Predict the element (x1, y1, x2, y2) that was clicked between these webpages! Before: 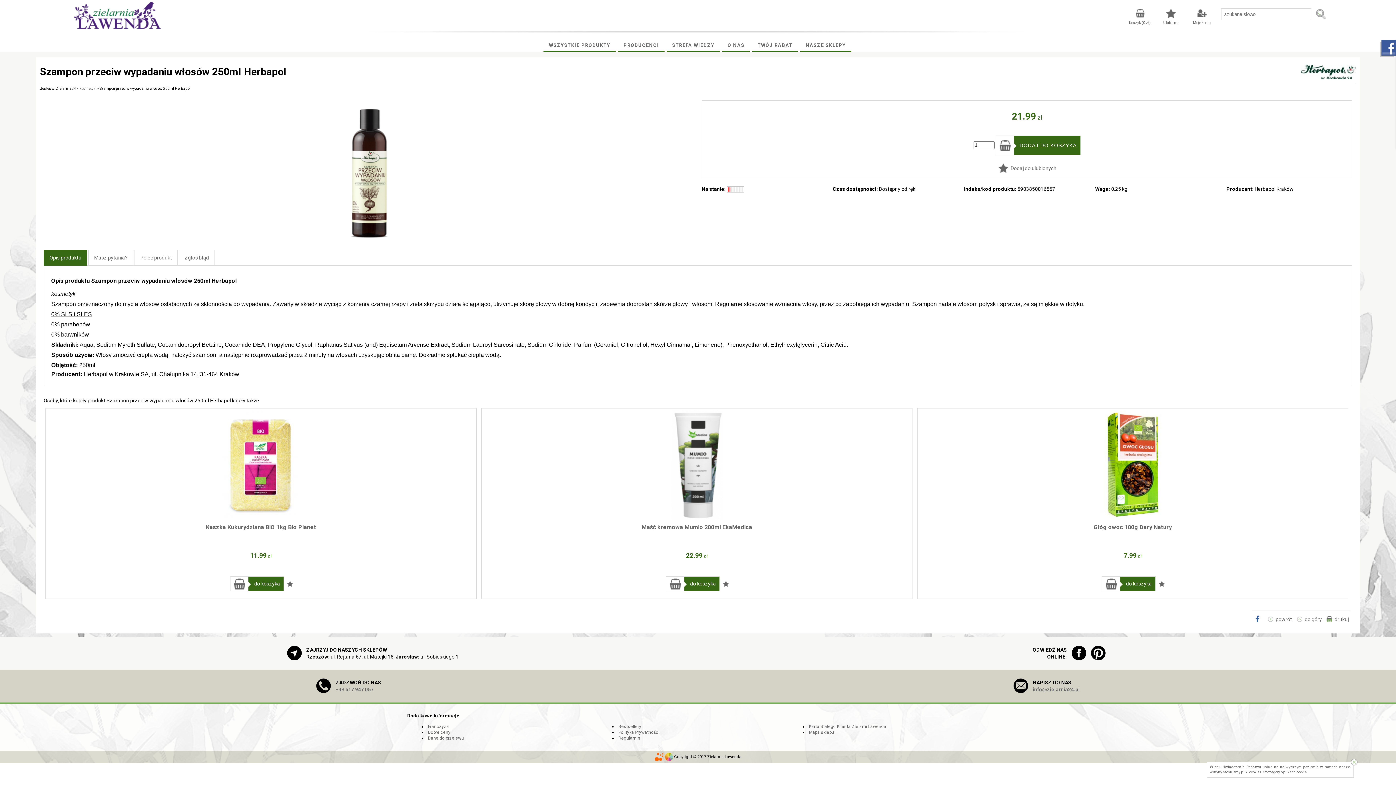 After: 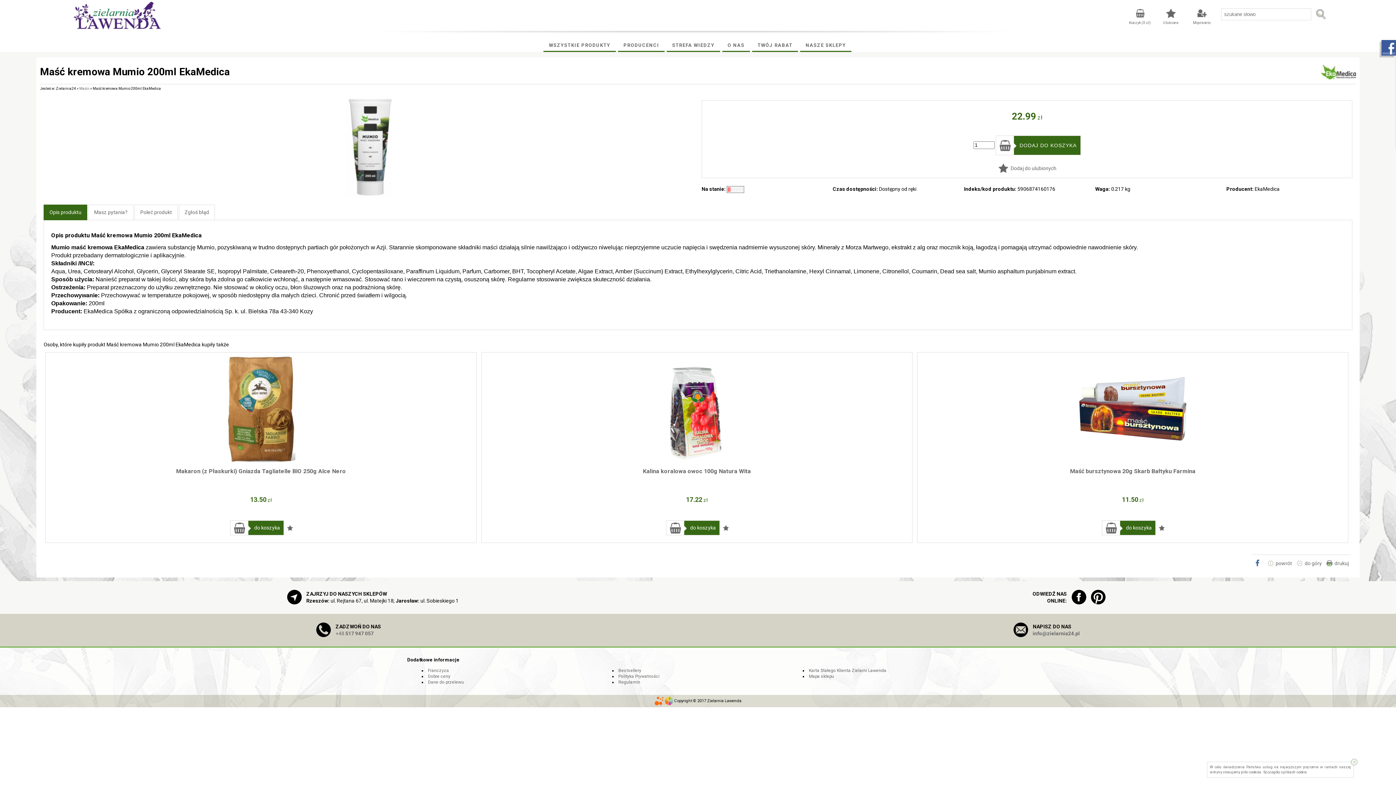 Action: bbox: (481, 410, 912, 519)